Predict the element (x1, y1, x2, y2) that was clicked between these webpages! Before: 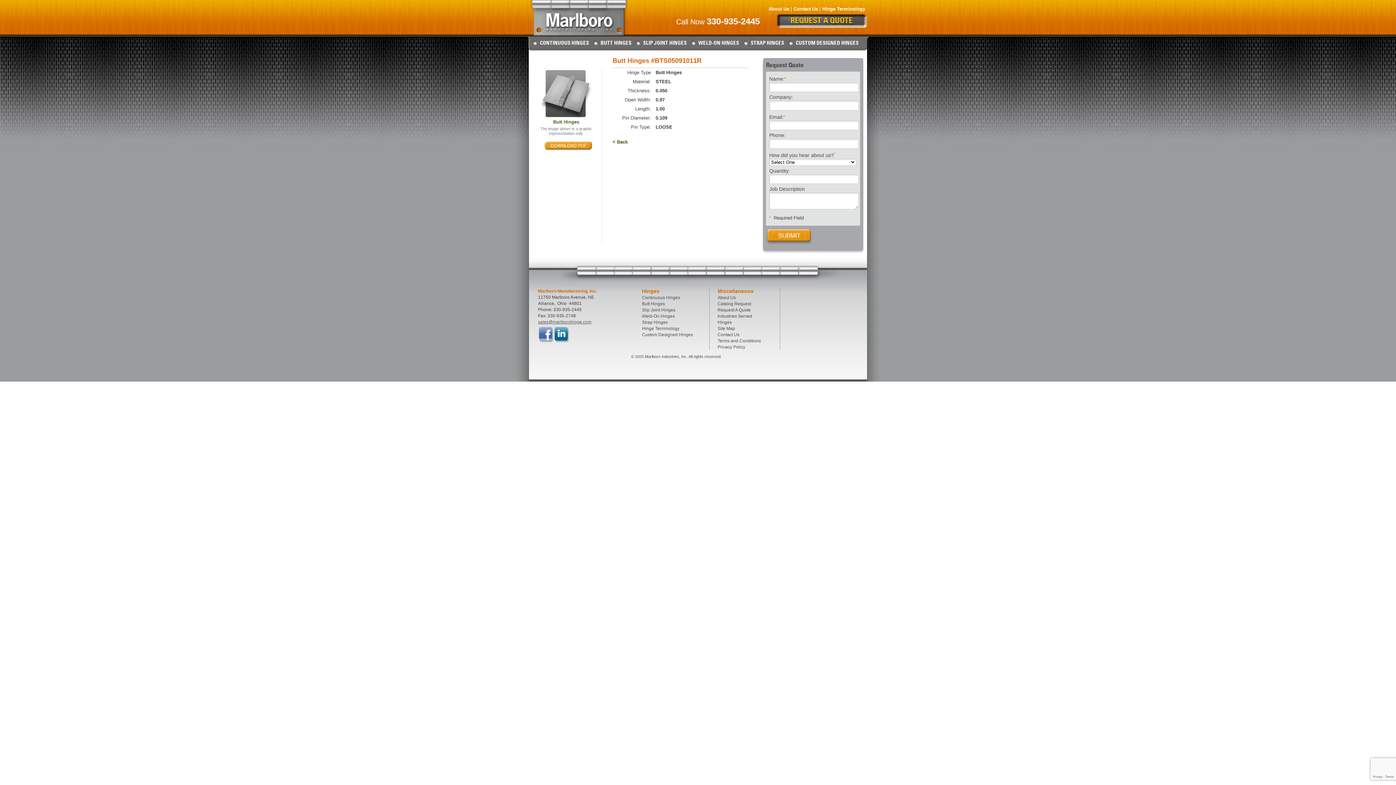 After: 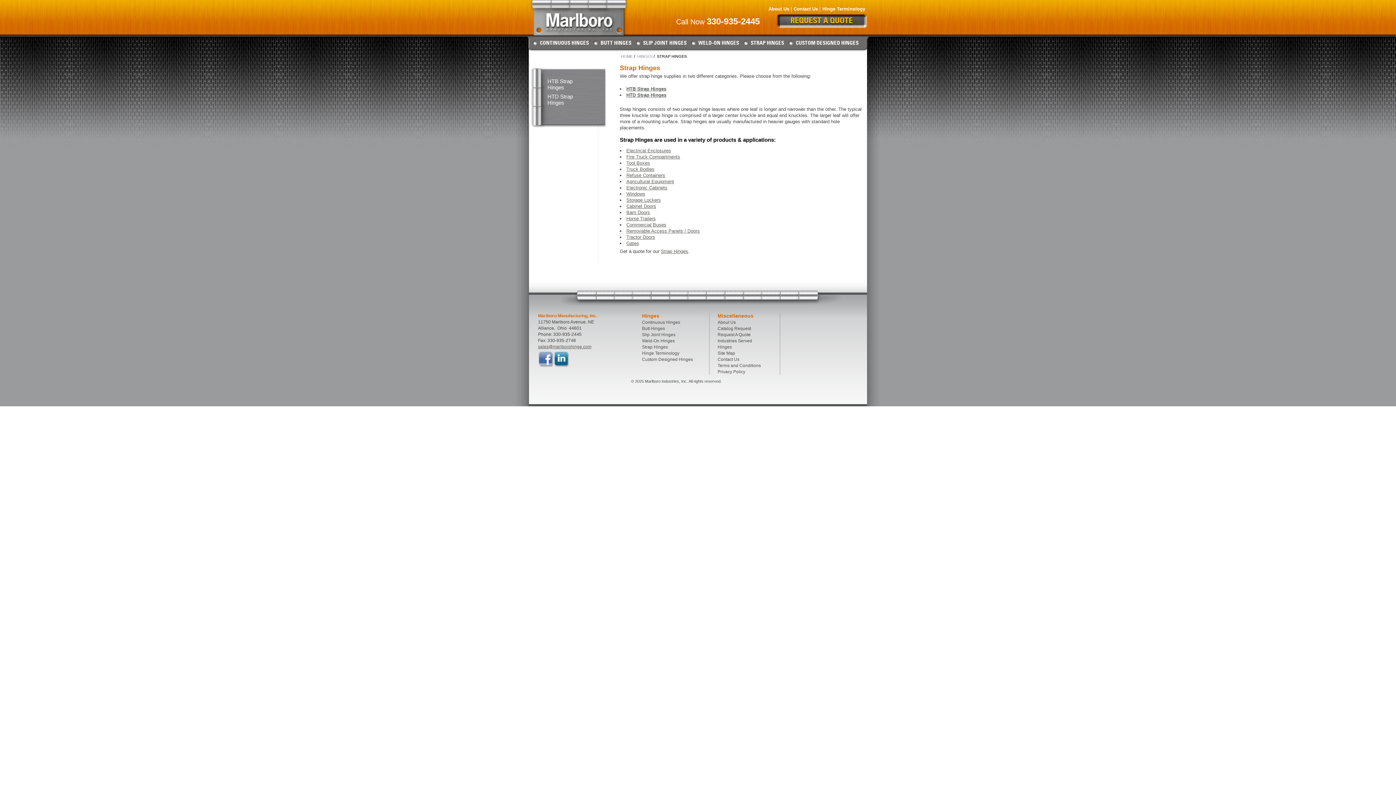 Action: label: STRAP HINGES bbox: (743, 39, 784, 46)